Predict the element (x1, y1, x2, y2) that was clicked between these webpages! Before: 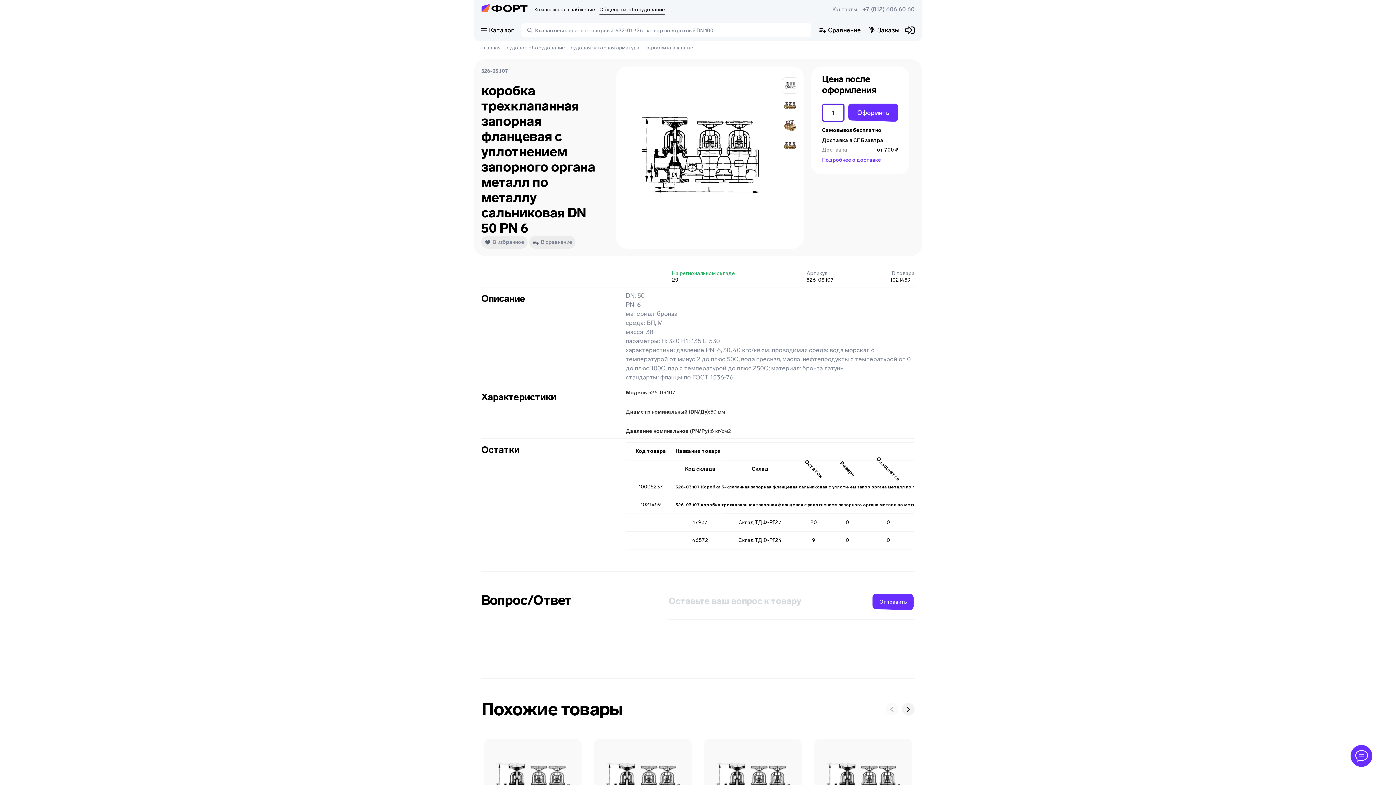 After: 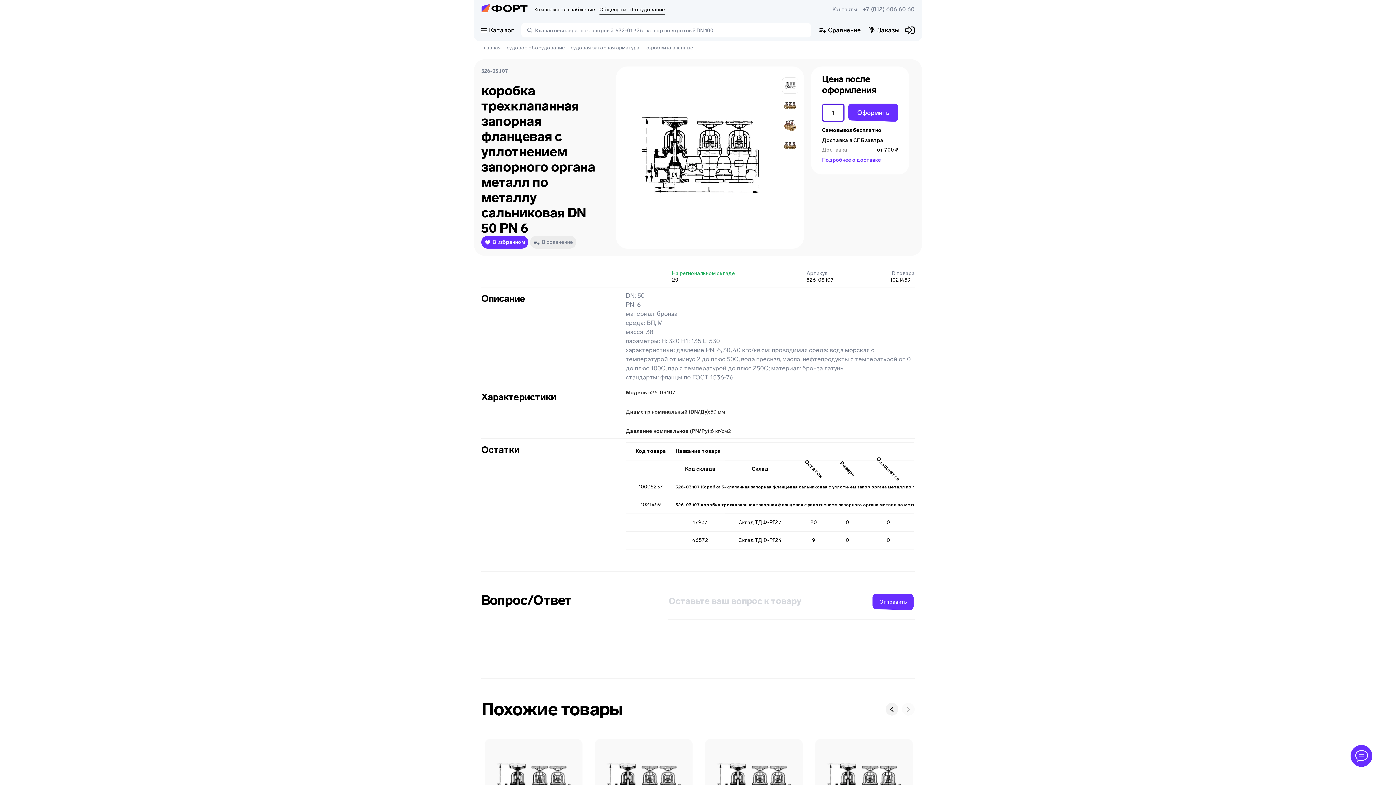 Action: bbox: (481, 236, 527, 248) label: В избранное